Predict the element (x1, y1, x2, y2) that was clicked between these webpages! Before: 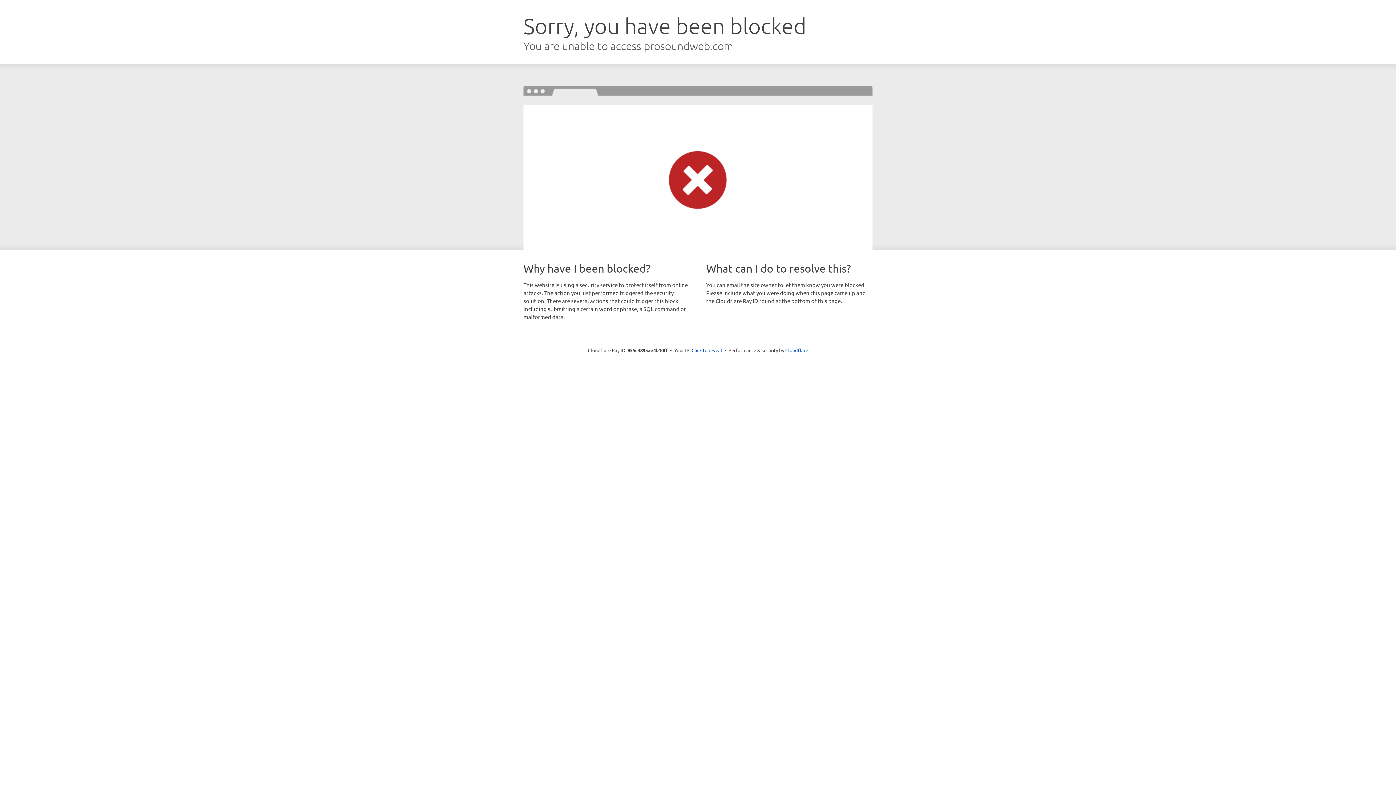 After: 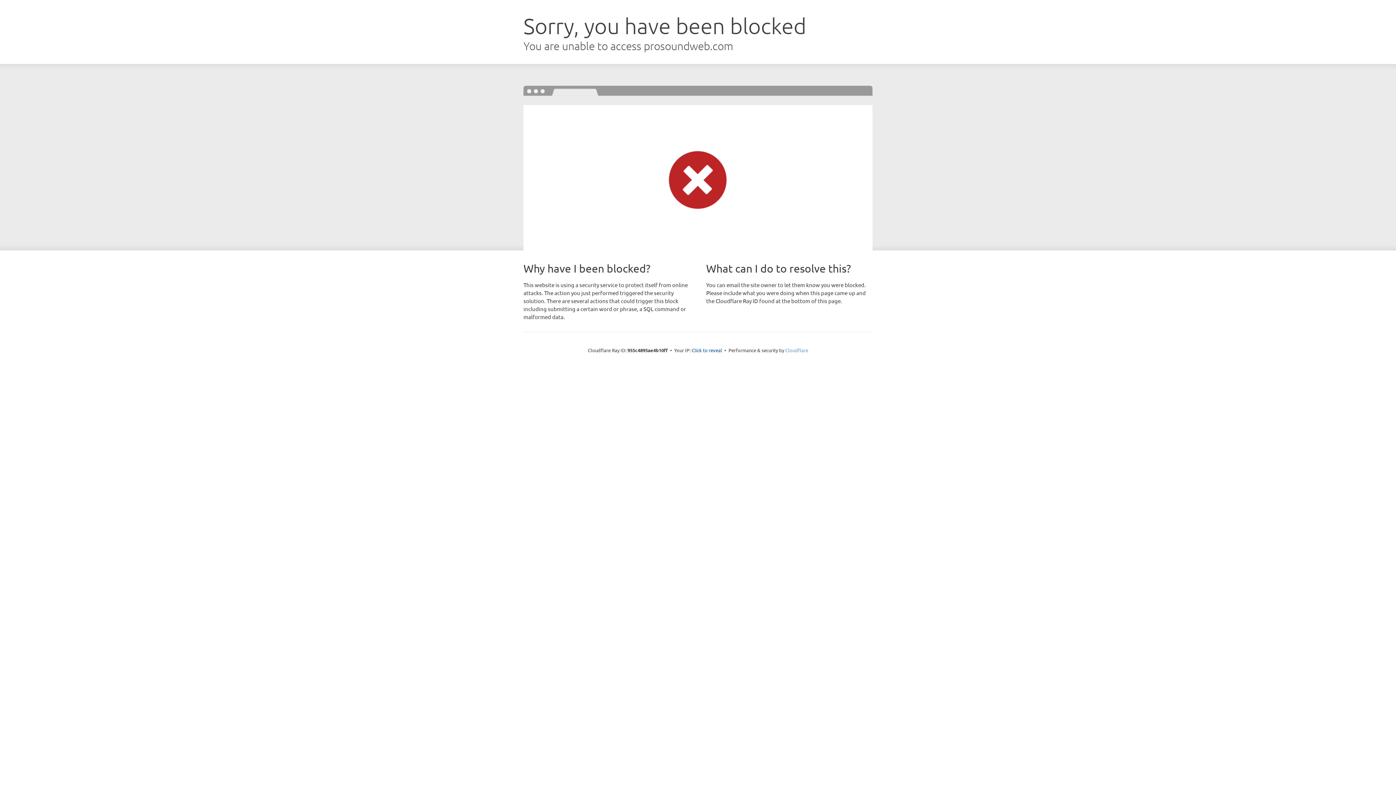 Action: label: Cloudflare bbox: (785, 347, 808, 353)